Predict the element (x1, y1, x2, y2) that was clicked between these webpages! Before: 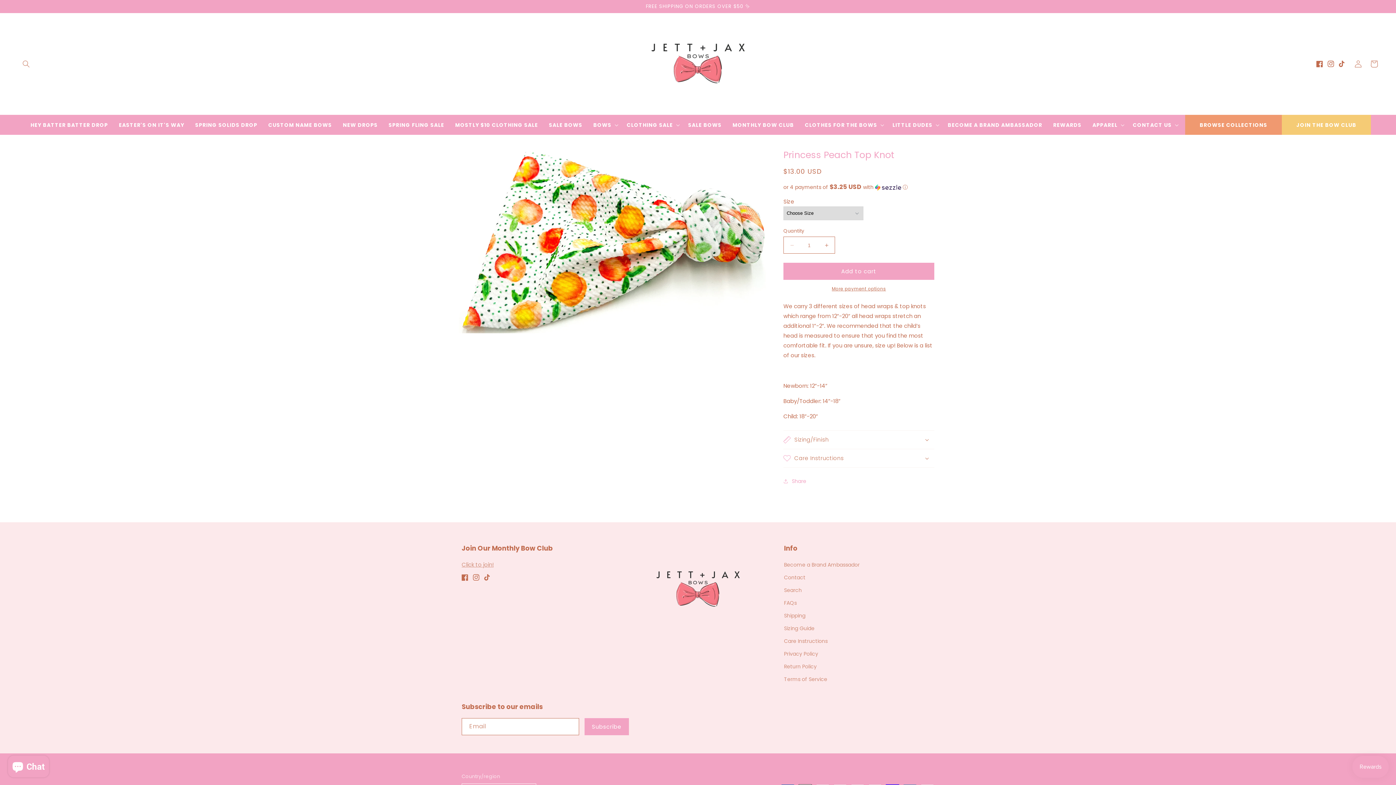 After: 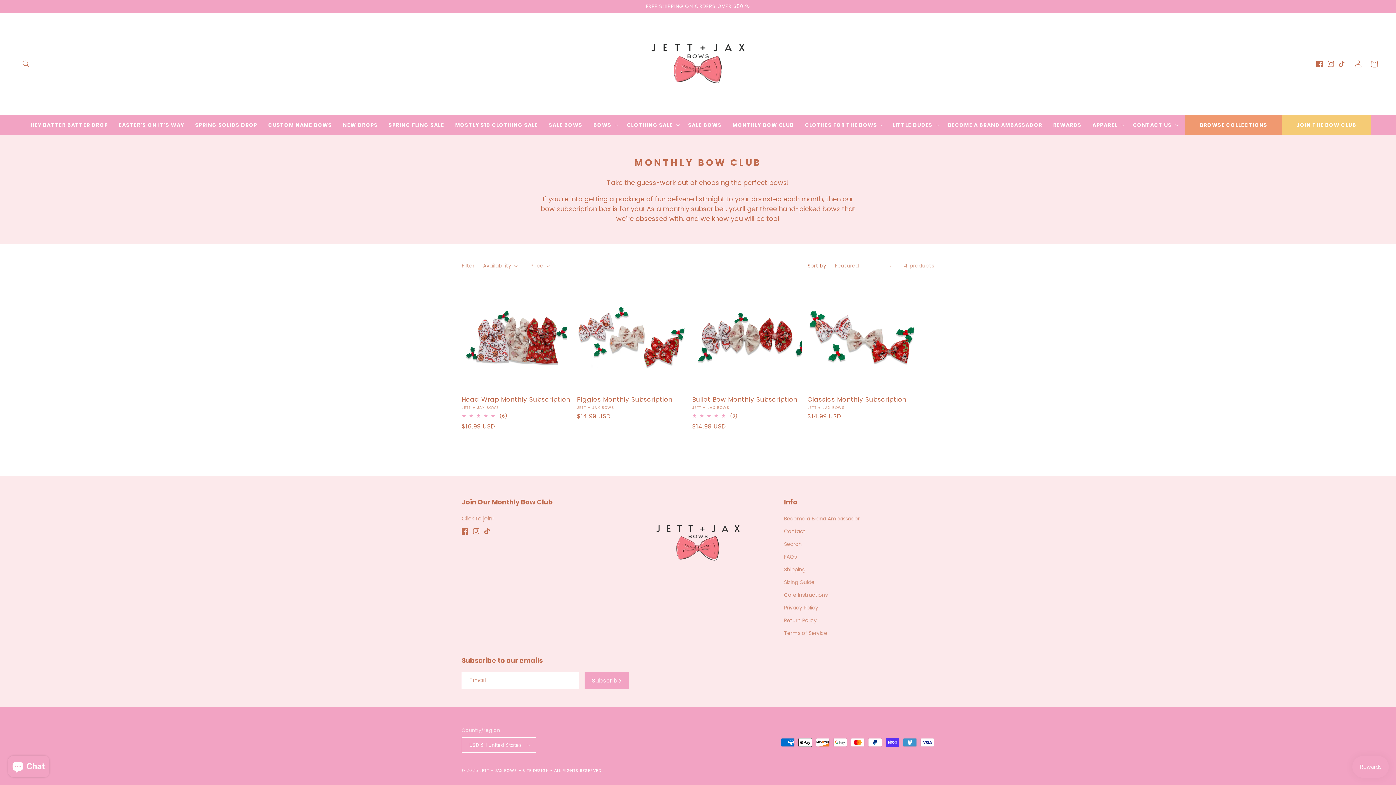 Action: label: MONTHLY BOW CLUB bbox: (727, 118, 799, 131)